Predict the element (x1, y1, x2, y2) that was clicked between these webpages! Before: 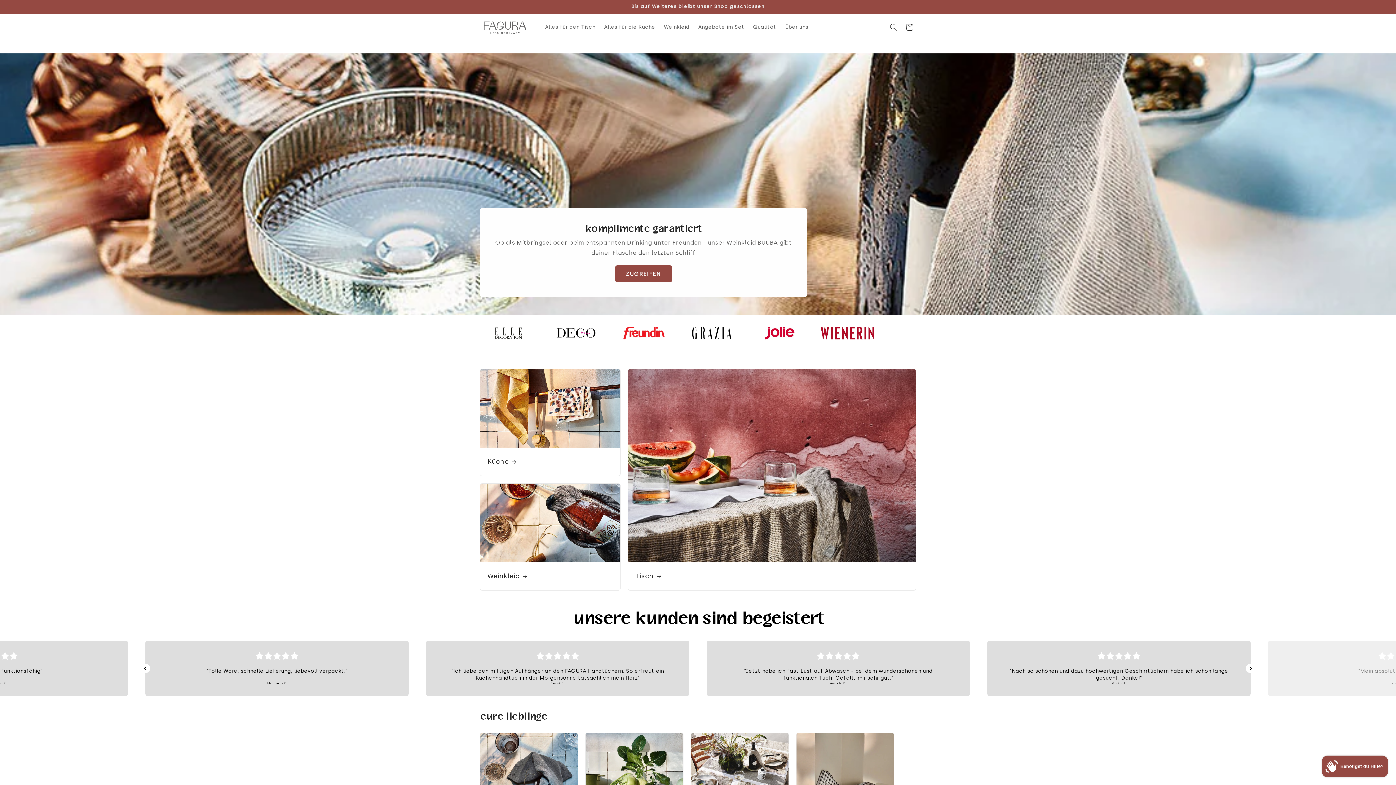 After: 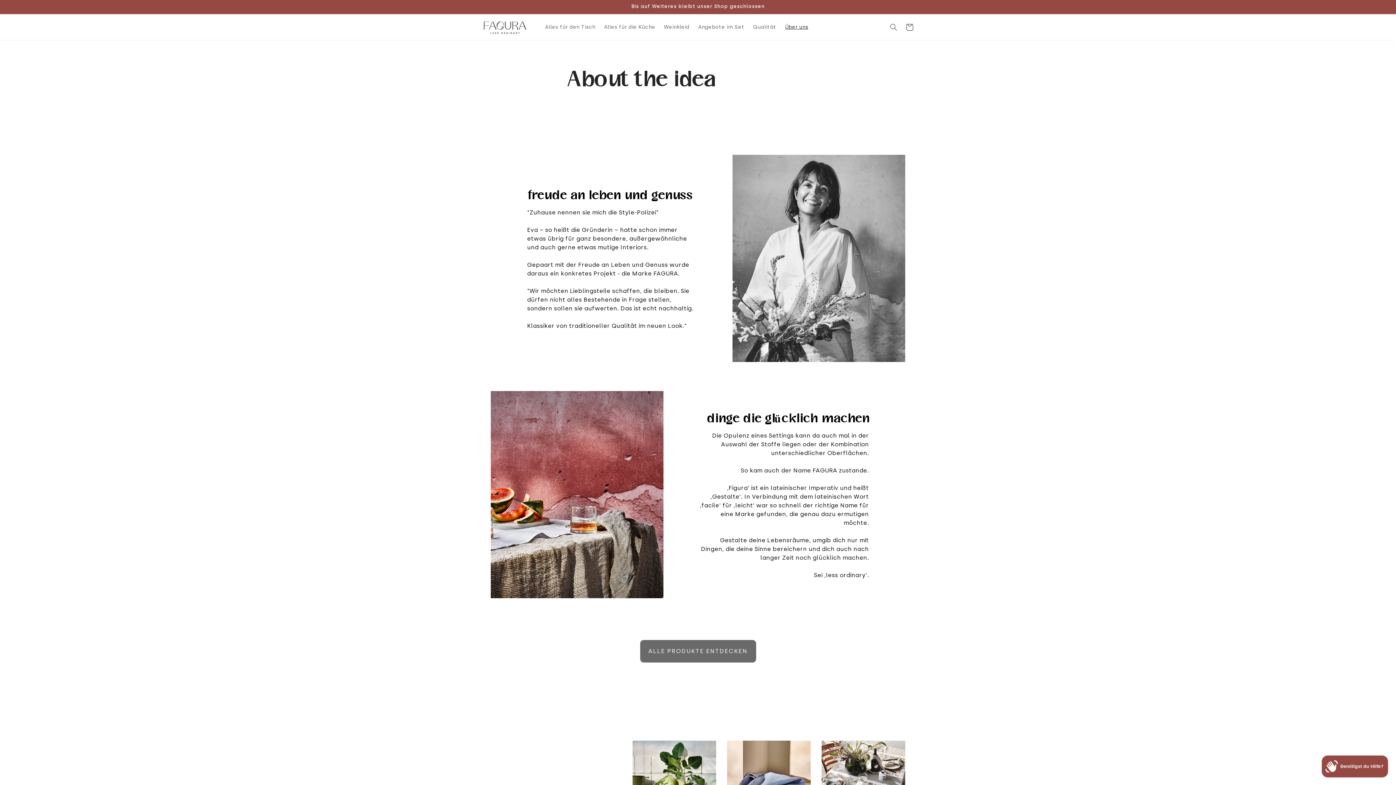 Action: label: Über uns bbox: (780, 19, 812, 34)